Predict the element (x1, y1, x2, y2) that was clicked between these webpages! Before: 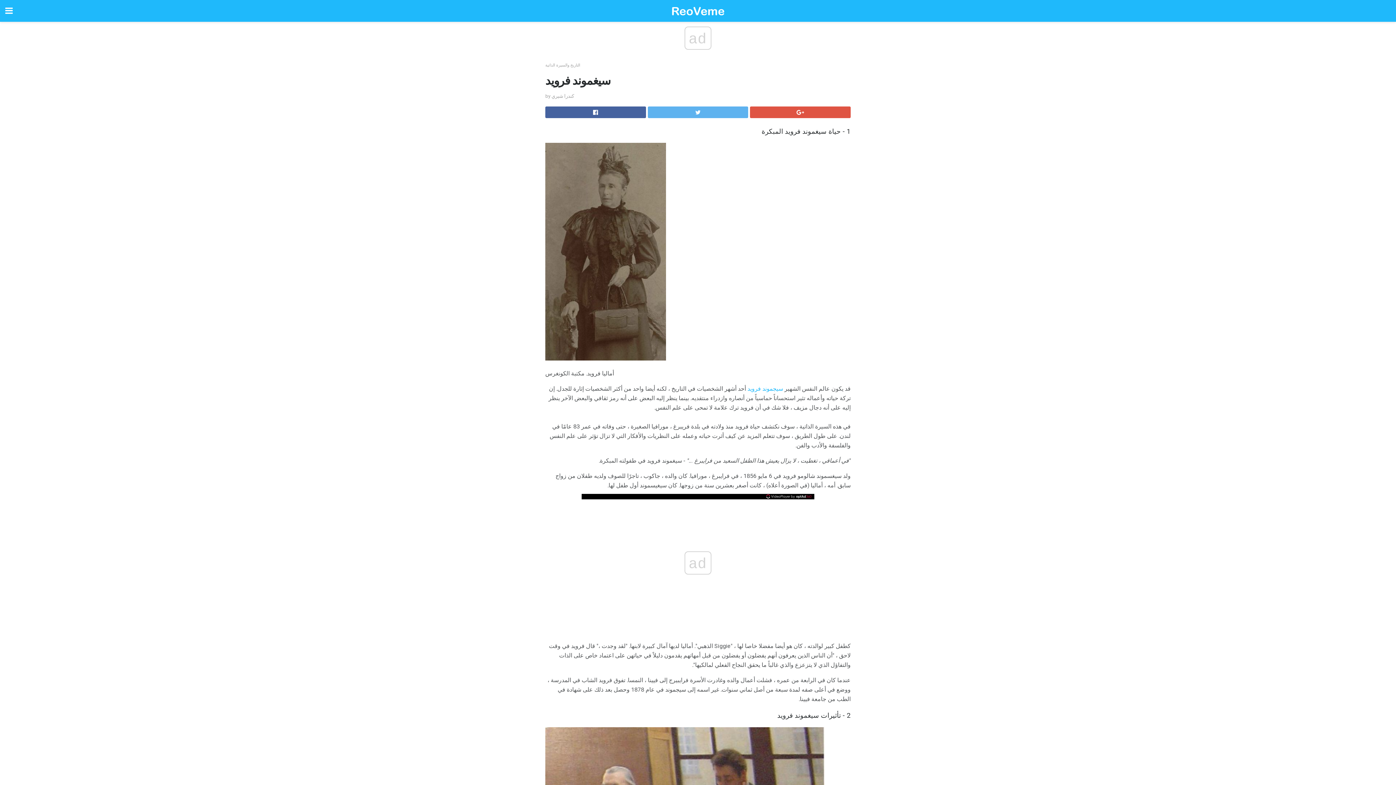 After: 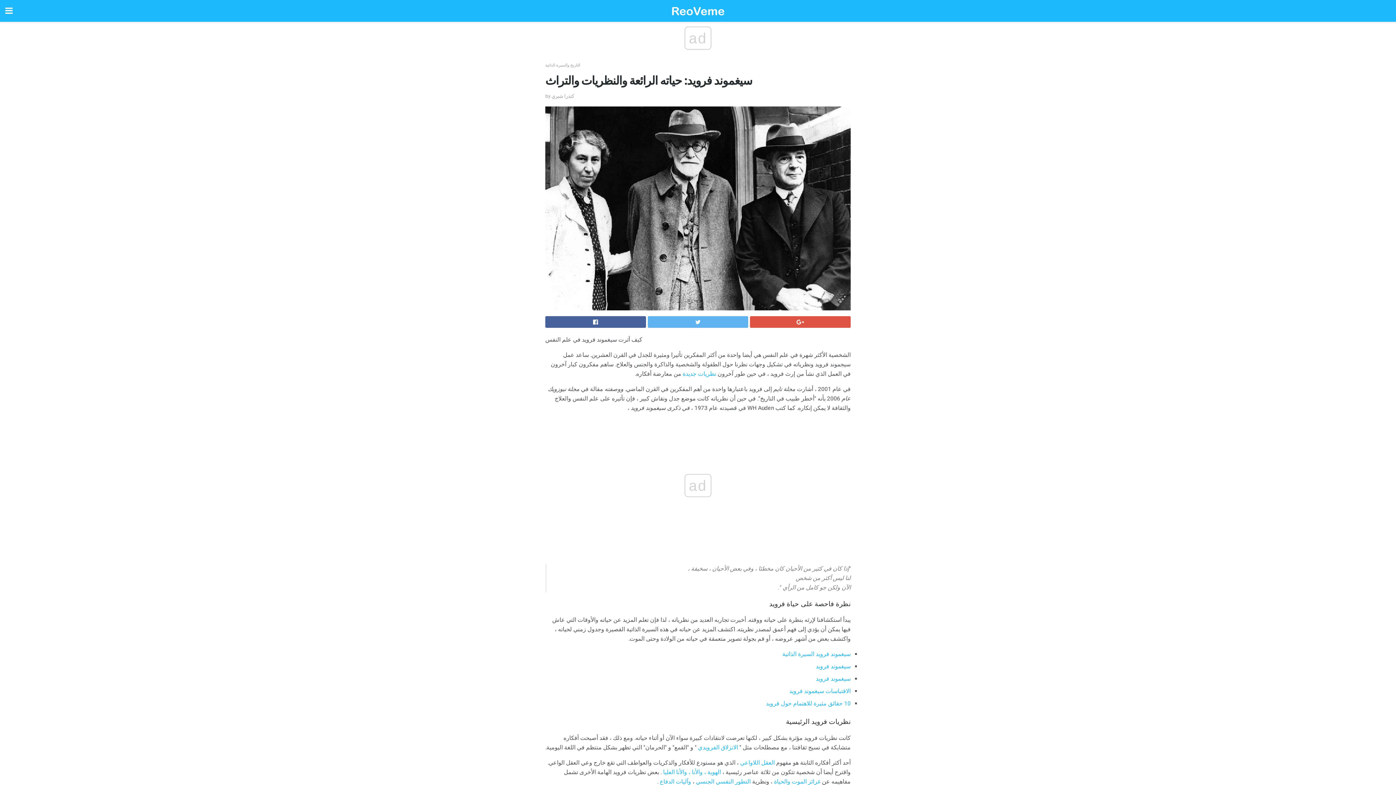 Action: label: سيجموند فرويد bbox: (747, 385, 783, 392)